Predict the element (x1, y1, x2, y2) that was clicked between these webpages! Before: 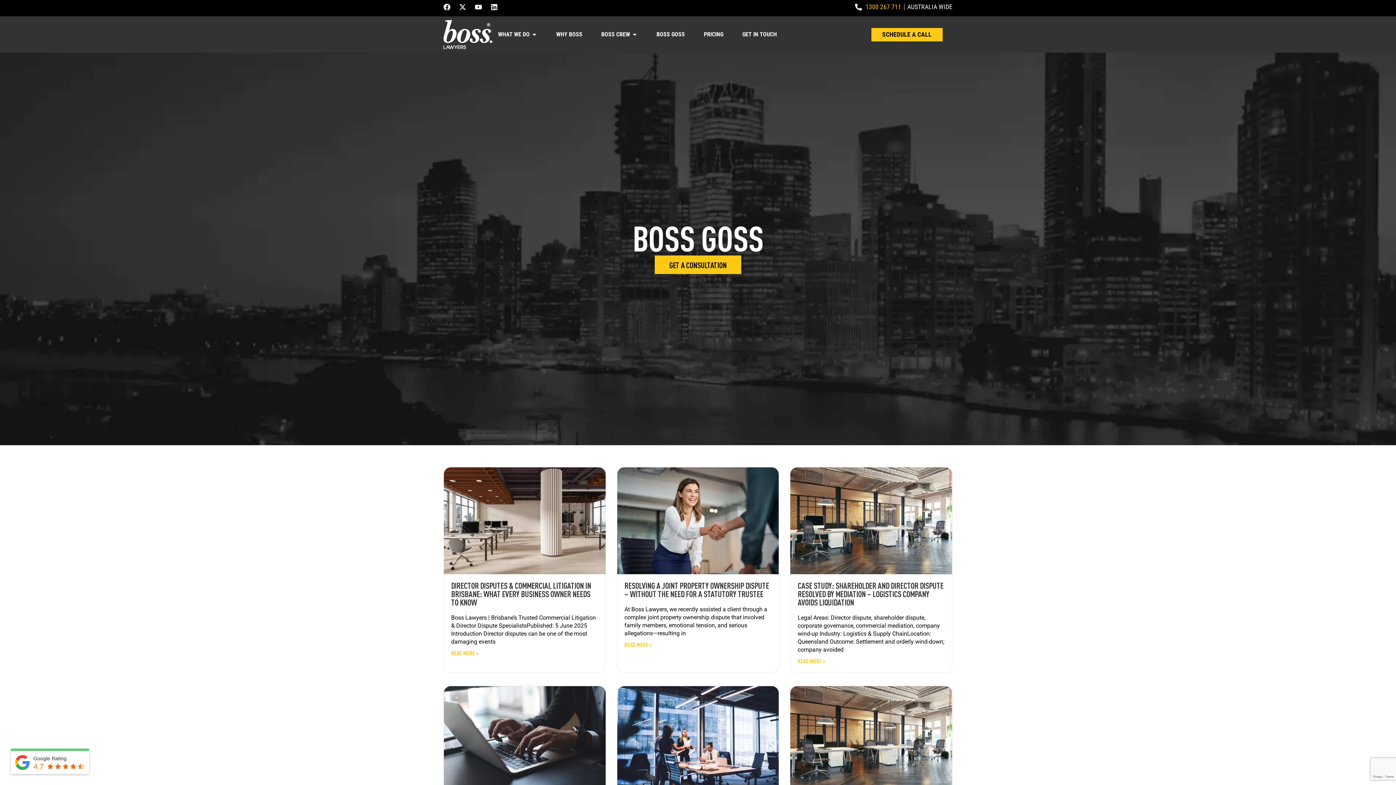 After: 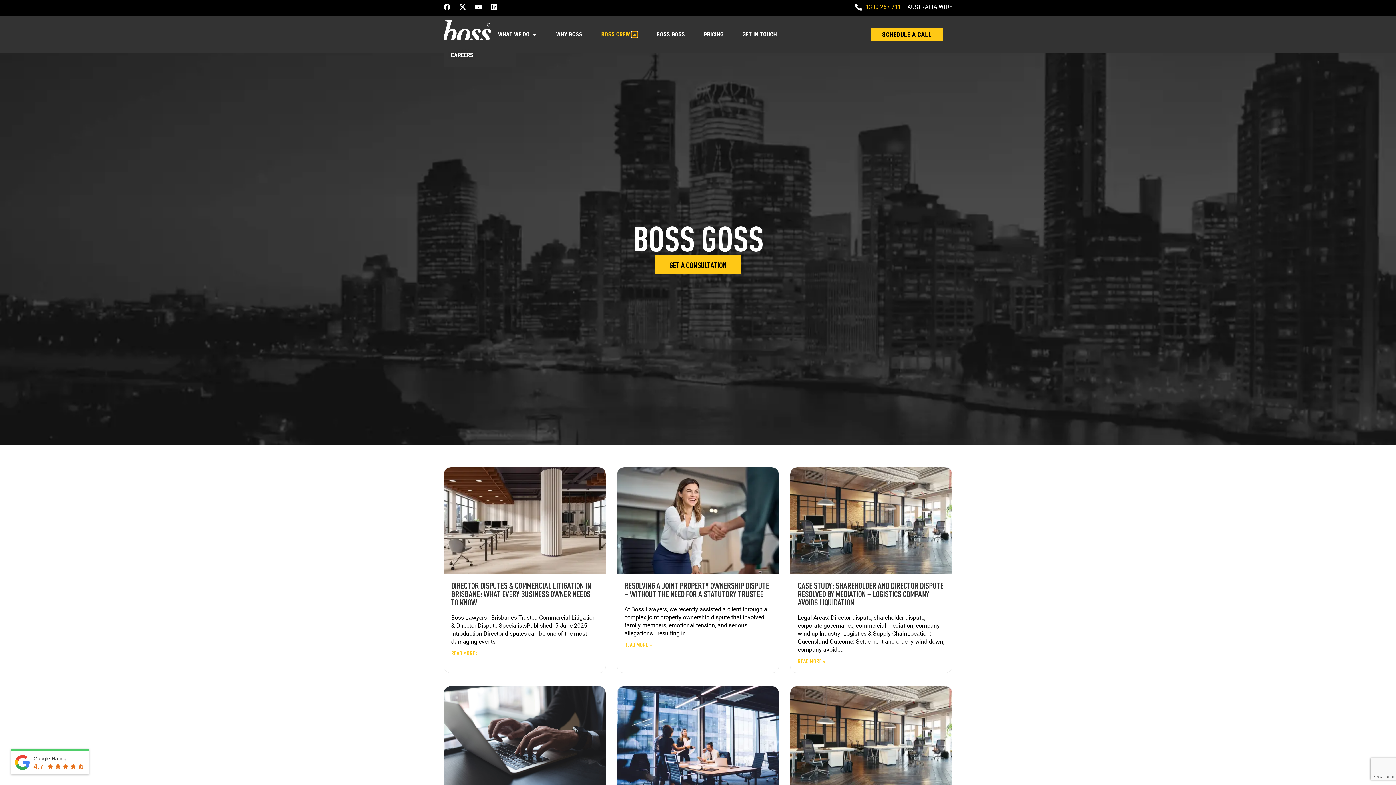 Action: bbox: (632, 31, 637, 37) label: OPEN BOSS CREW